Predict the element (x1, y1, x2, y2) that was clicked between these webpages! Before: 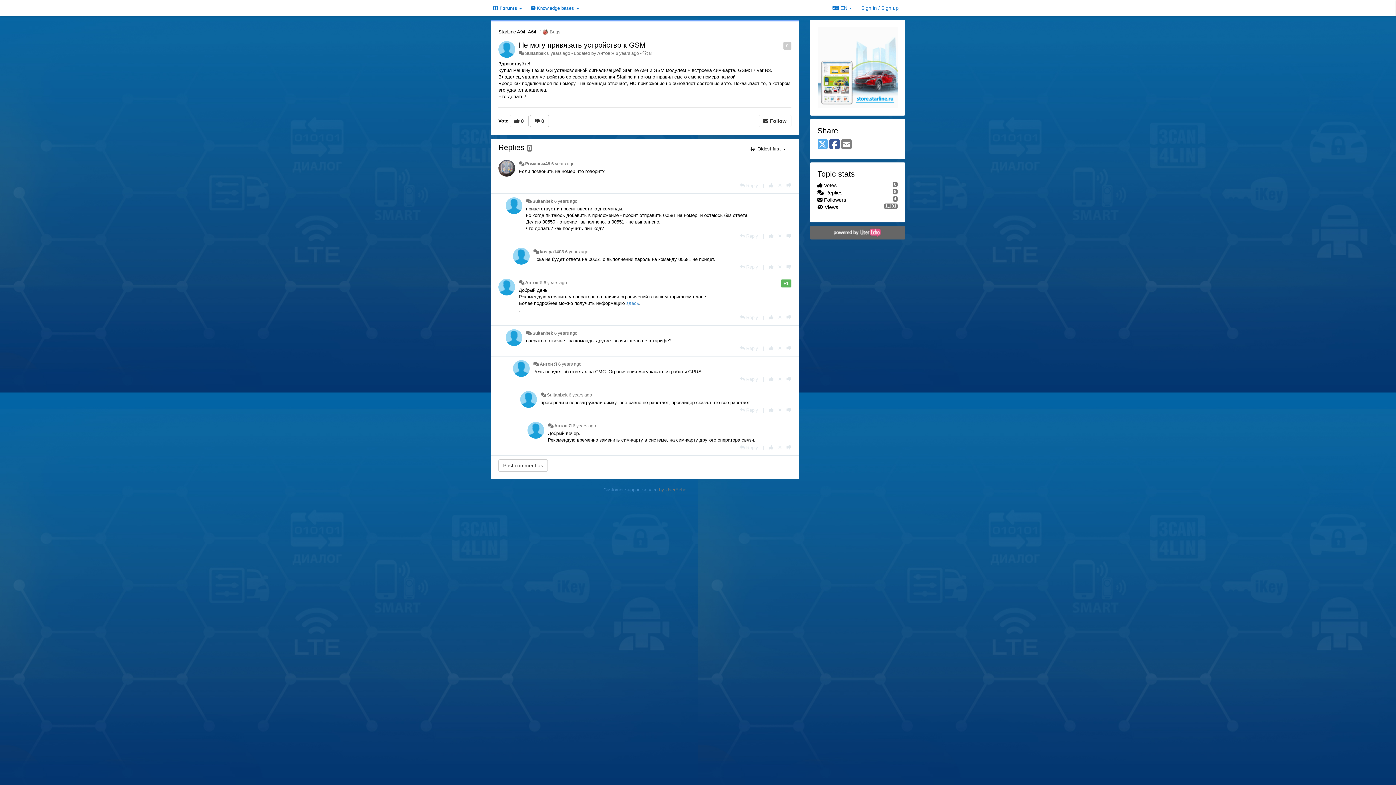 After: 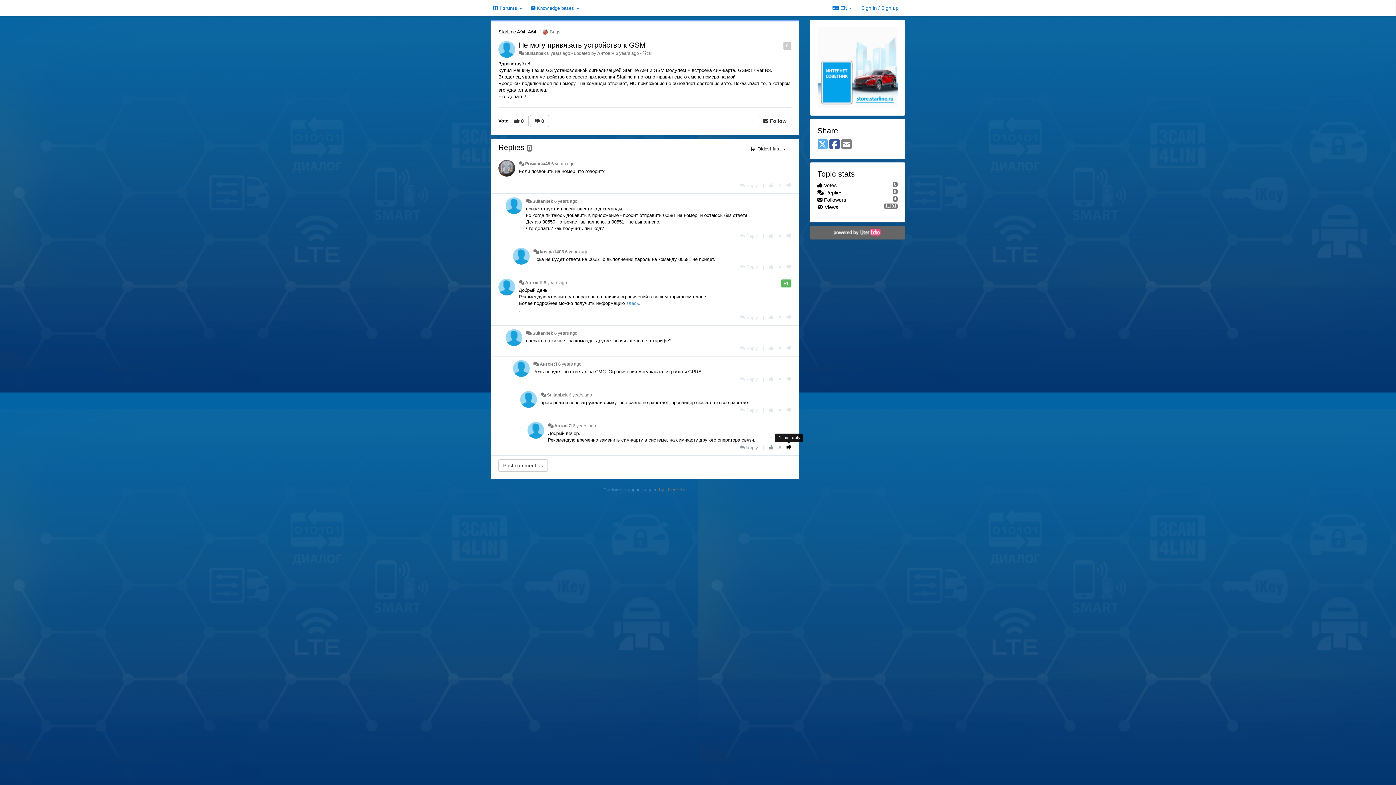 Action: label: -1 this reply bbox: (786, 445, 791, 450)